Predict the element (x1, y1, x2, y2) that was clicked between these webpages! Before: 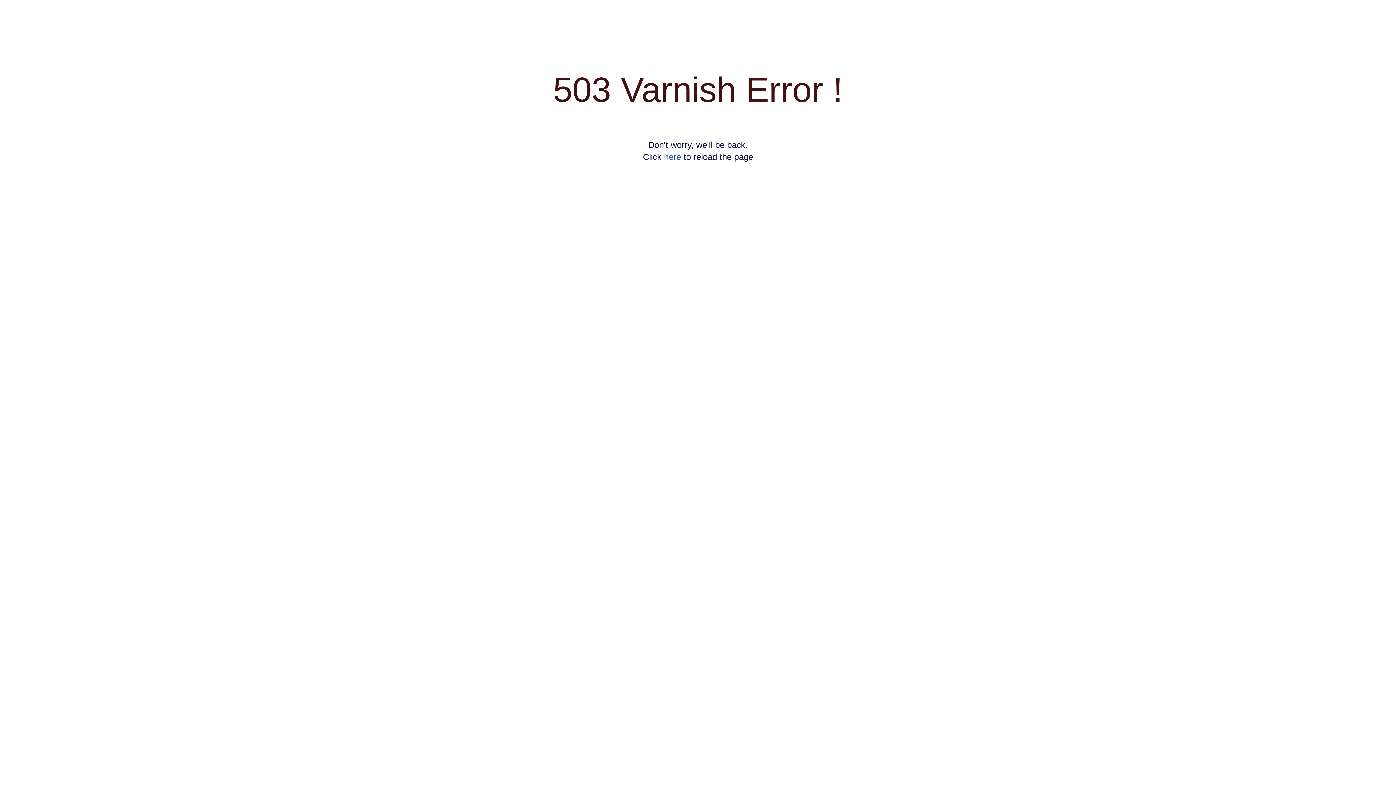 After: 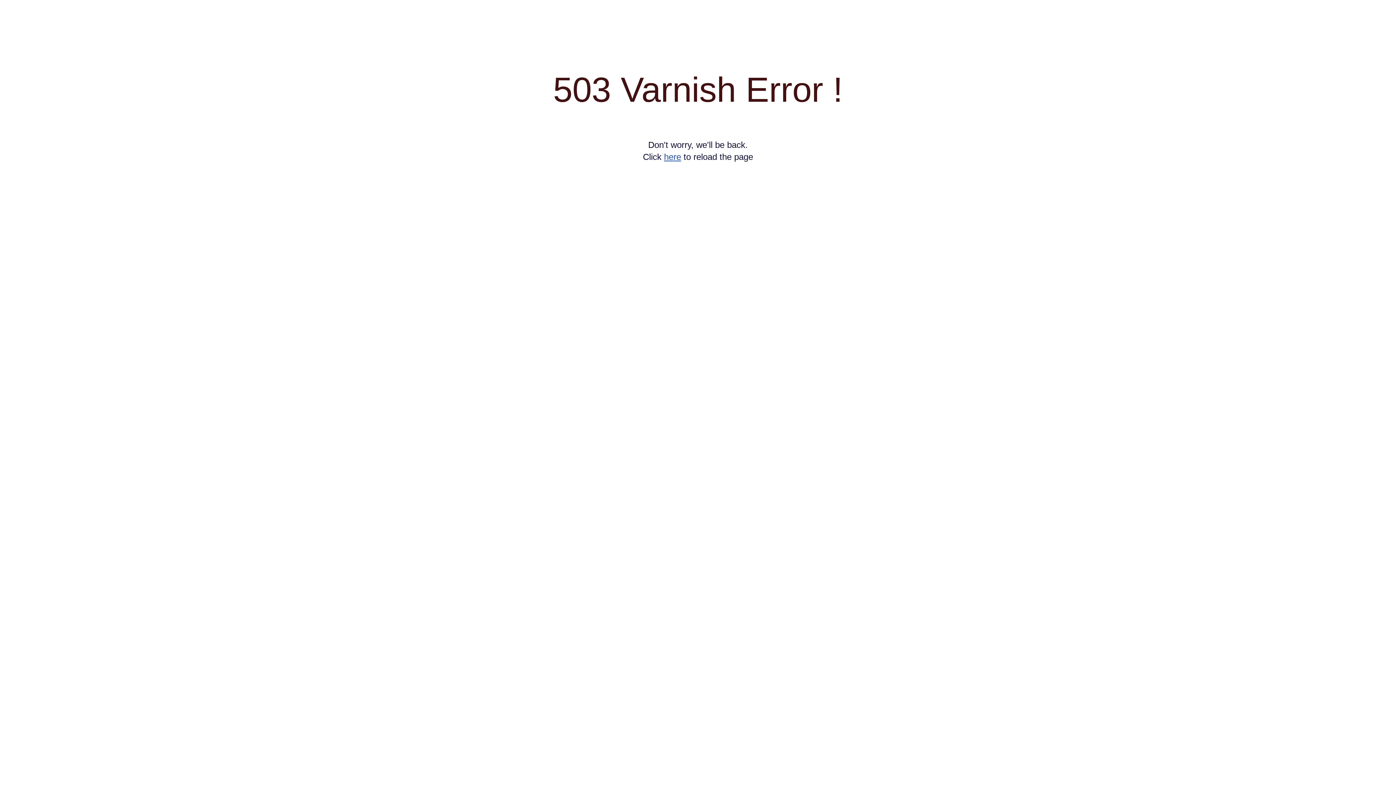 Action: label: here bbox: (664, 152, 681, 161)